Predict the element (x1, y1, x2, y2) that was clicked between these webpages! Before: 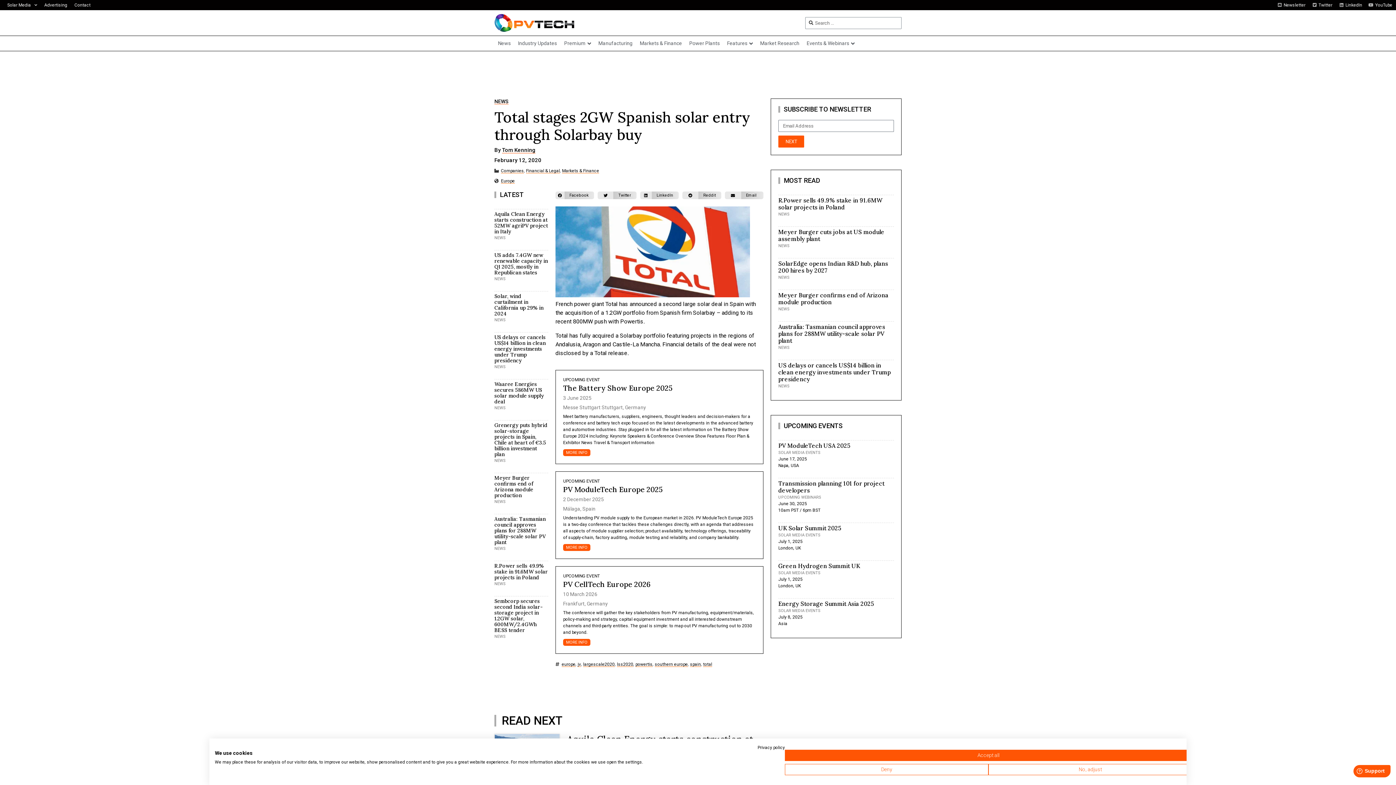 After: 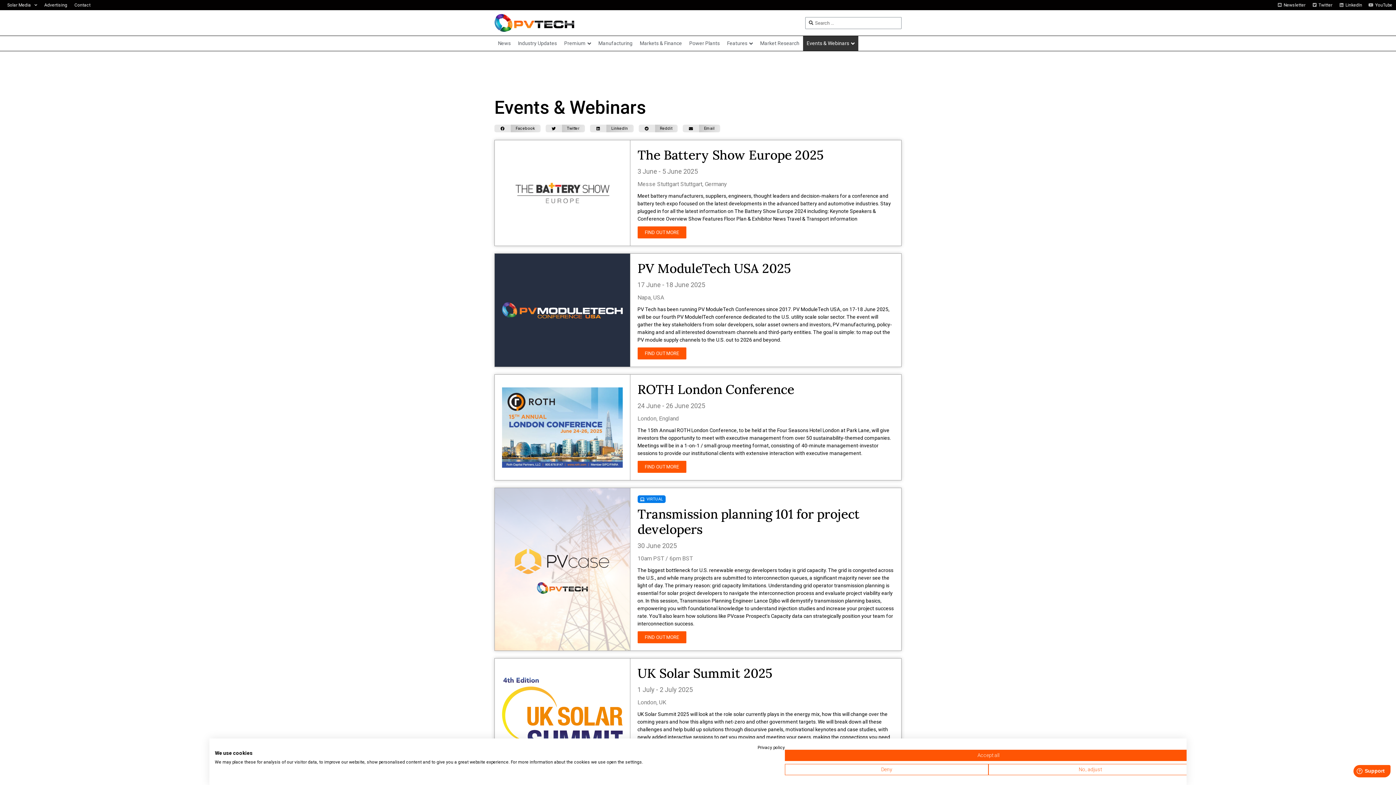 Action: label: UPCOMING EVENT bbox: (563, 478, 599, 484)